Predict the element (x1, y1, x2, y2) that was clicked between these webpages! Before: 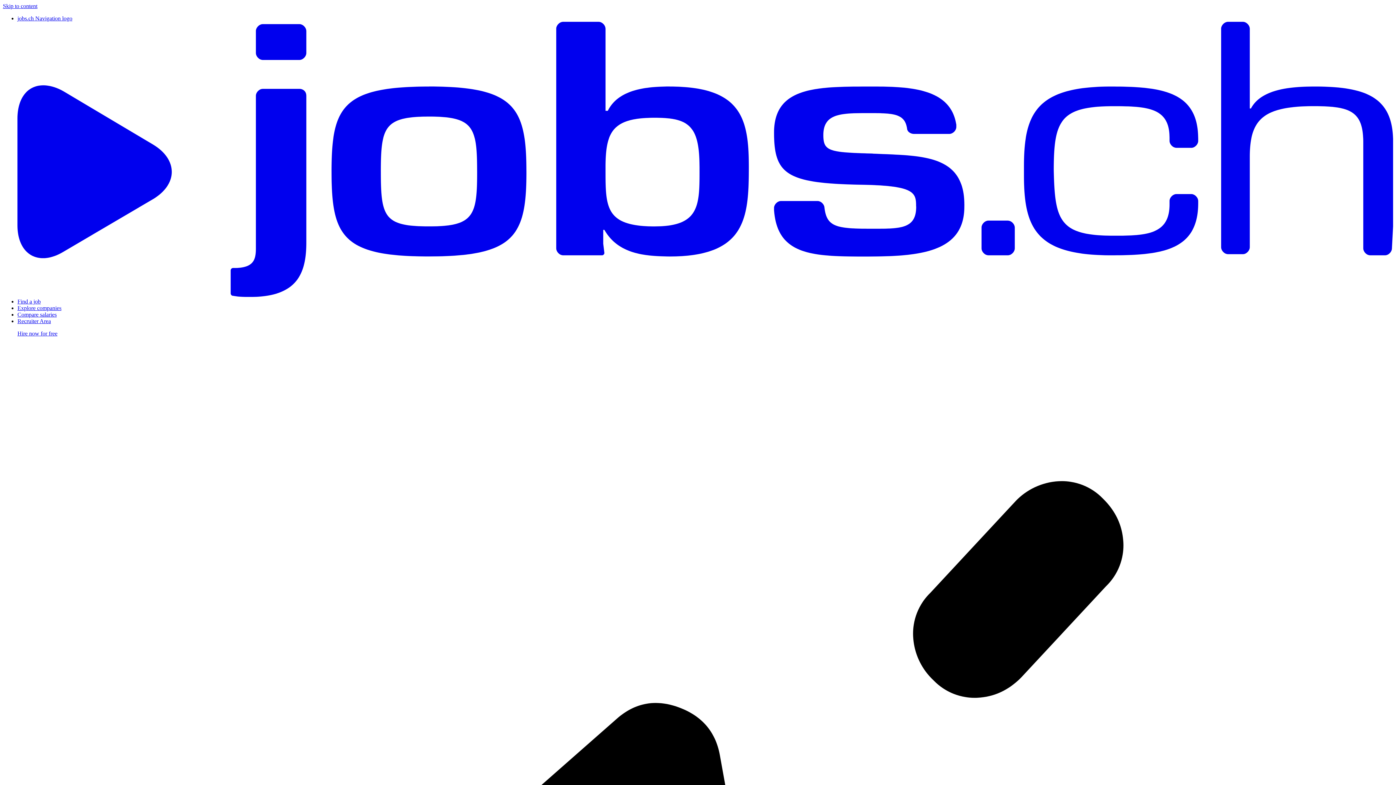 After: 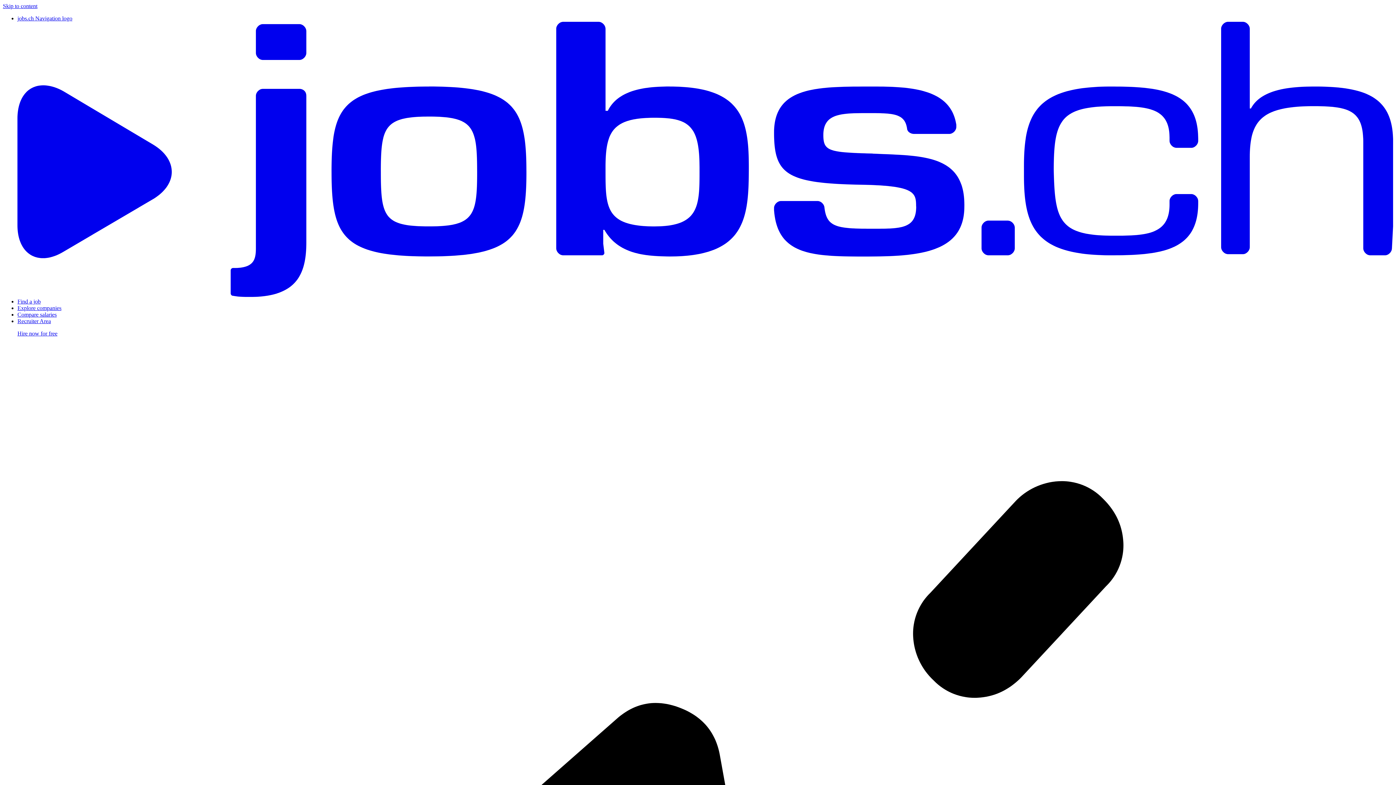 Action: bbox: (17, 305, 61, 311) label: Explore companies